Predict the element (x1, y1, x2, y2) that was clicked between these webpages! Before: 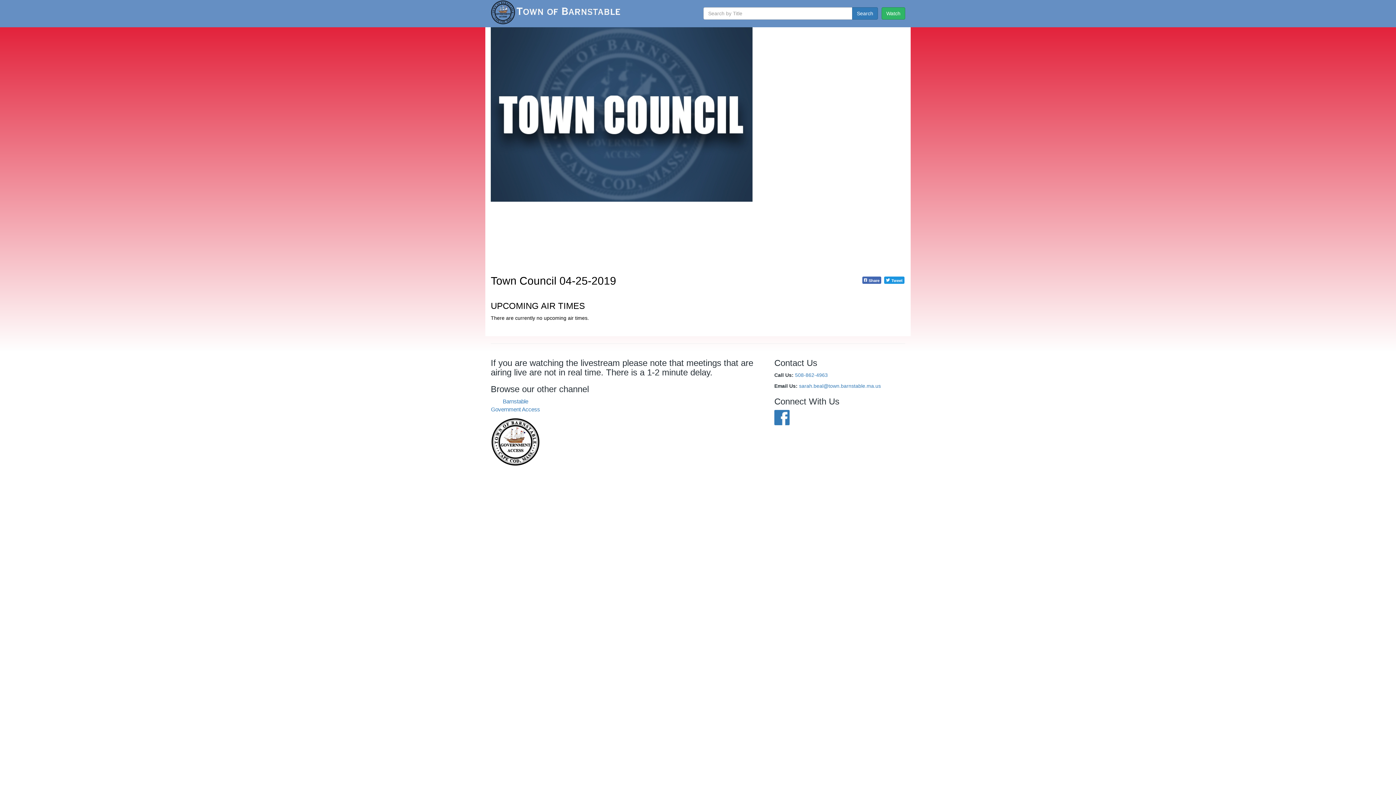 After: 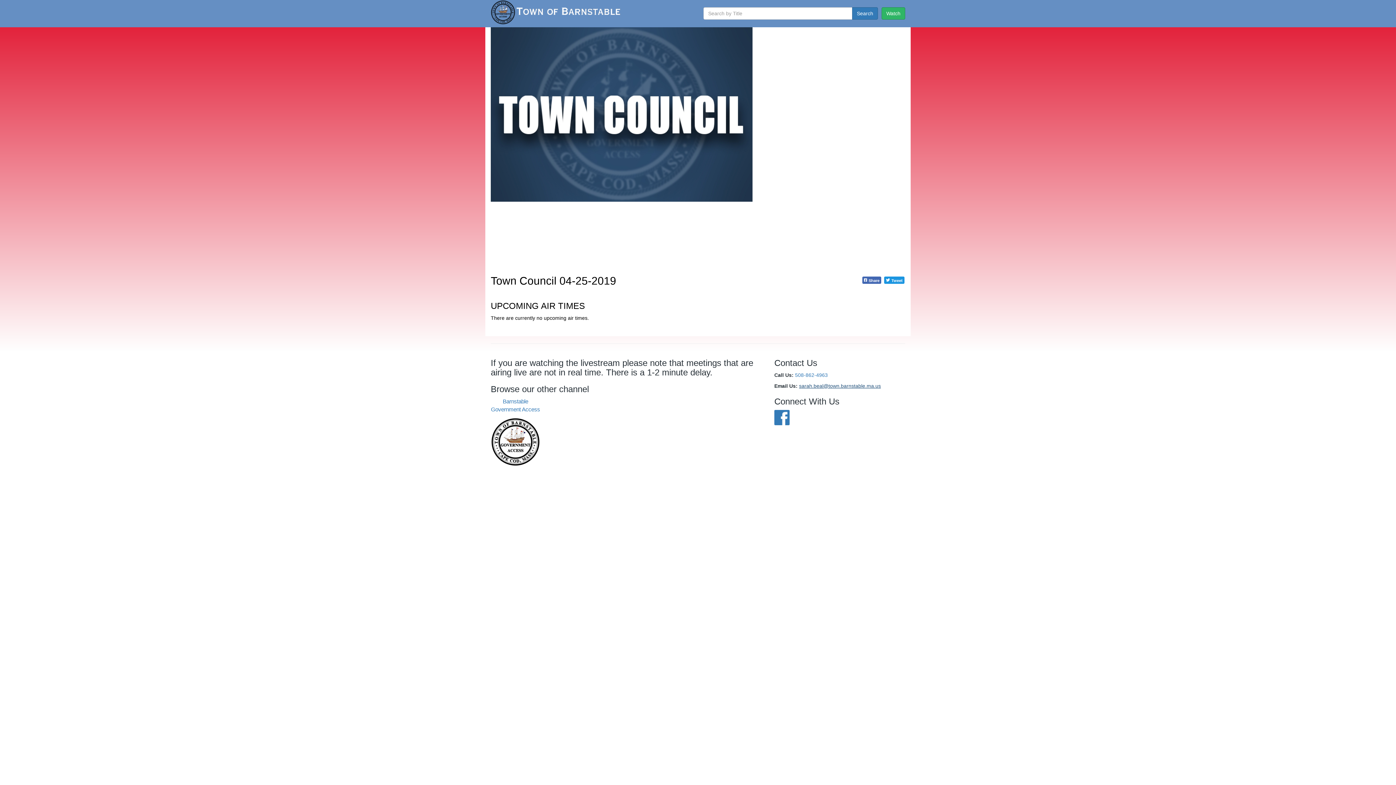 Action: label: sarah.beal@town.barnstable.ma.us bbox: (799, 383, 881, 389)